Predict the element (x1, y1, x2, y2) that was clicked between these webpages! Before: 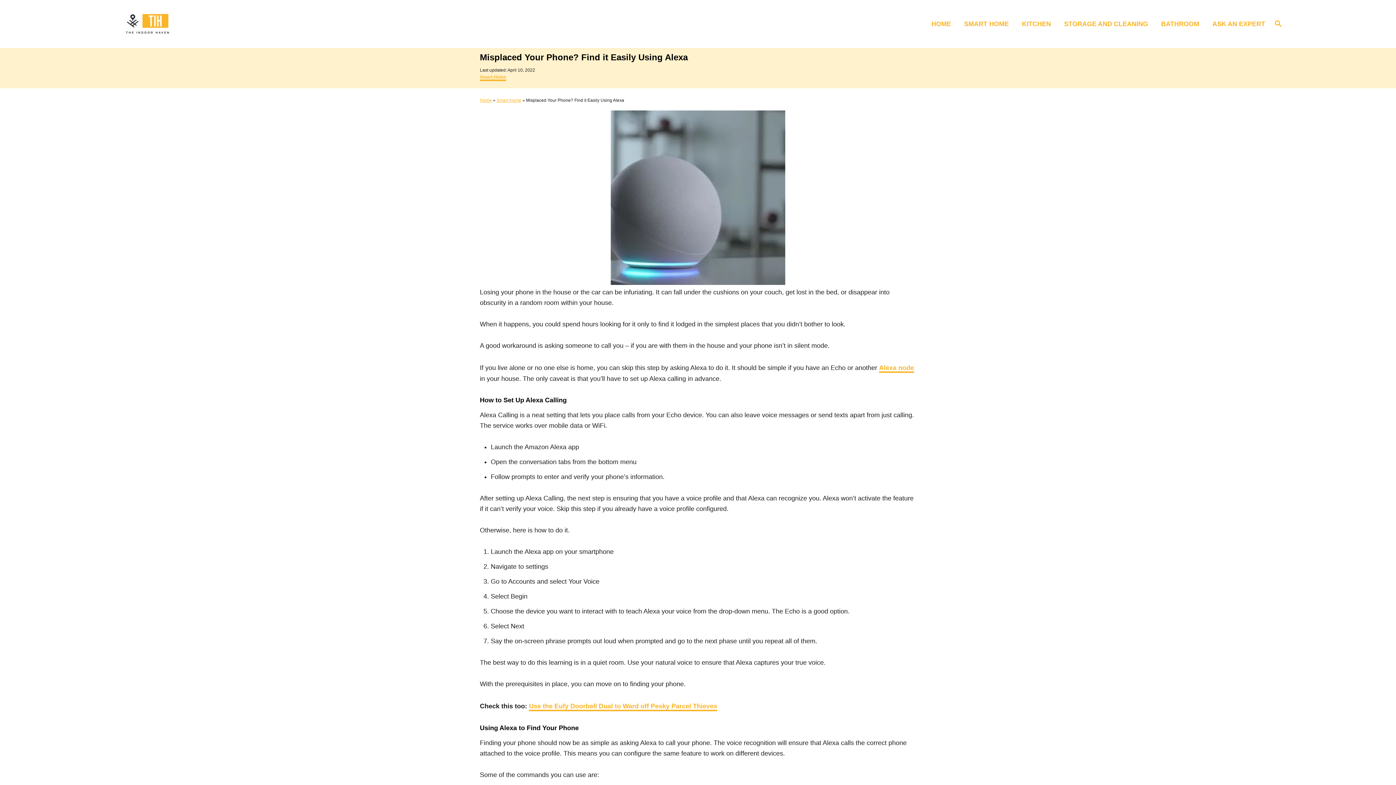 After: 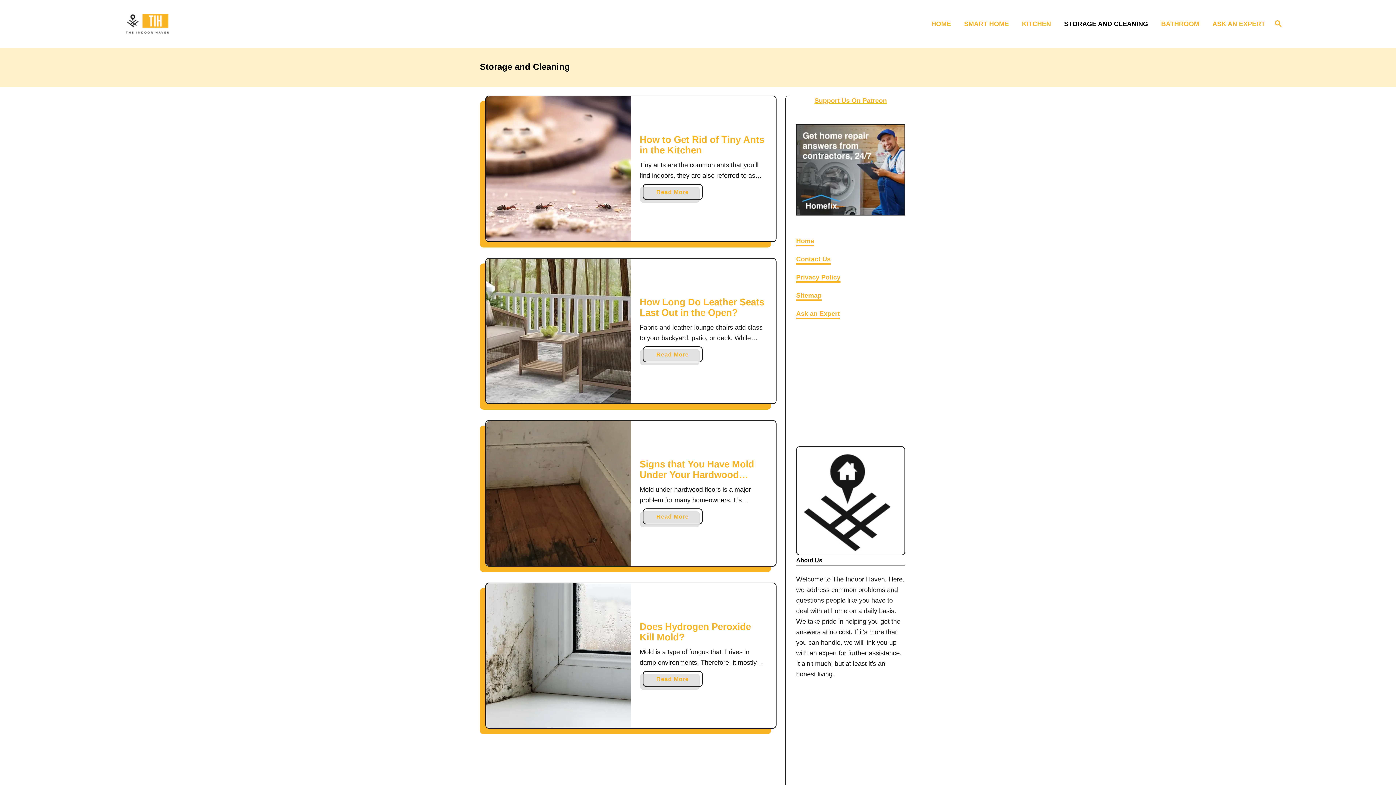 Action: label: STORAGE AND CLEANING bbox: (1060, 14, 1157, 33)